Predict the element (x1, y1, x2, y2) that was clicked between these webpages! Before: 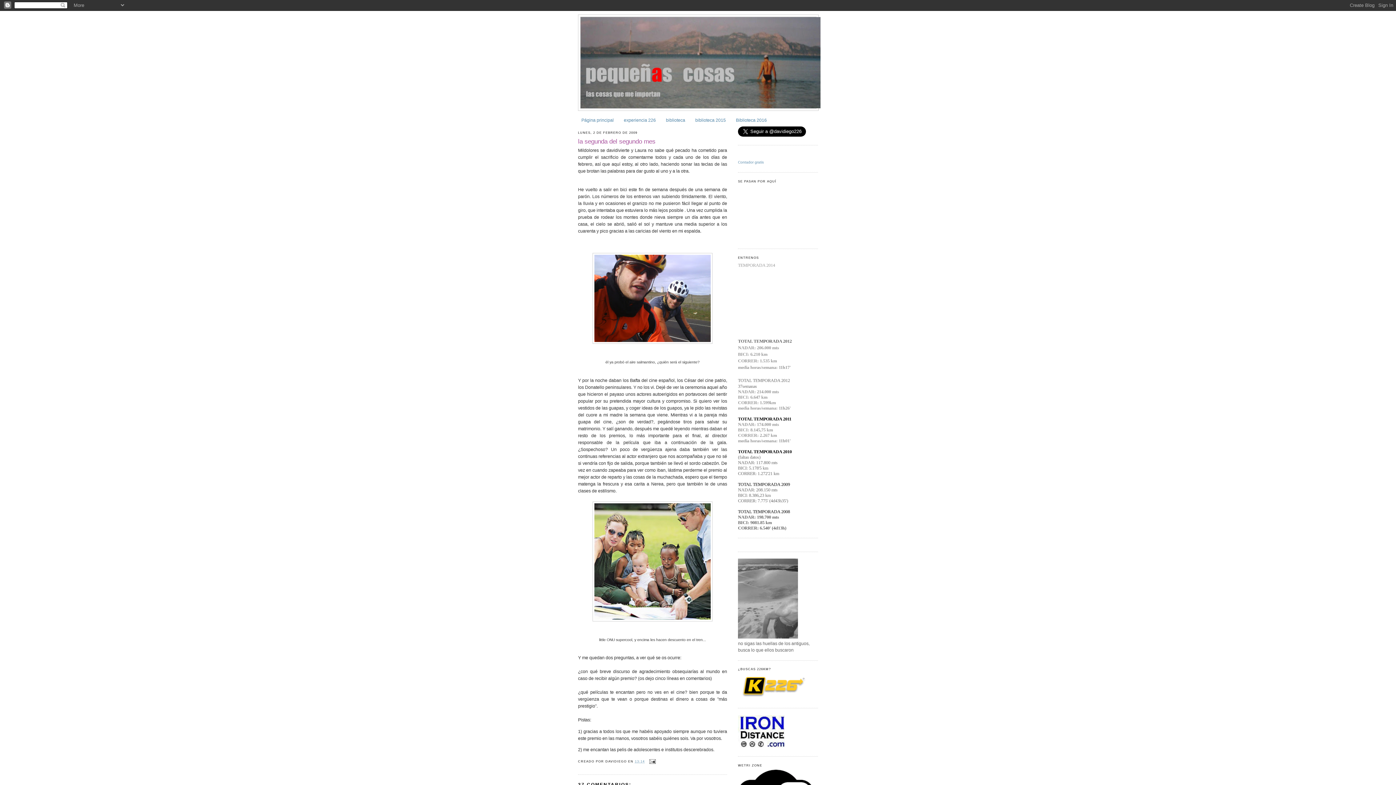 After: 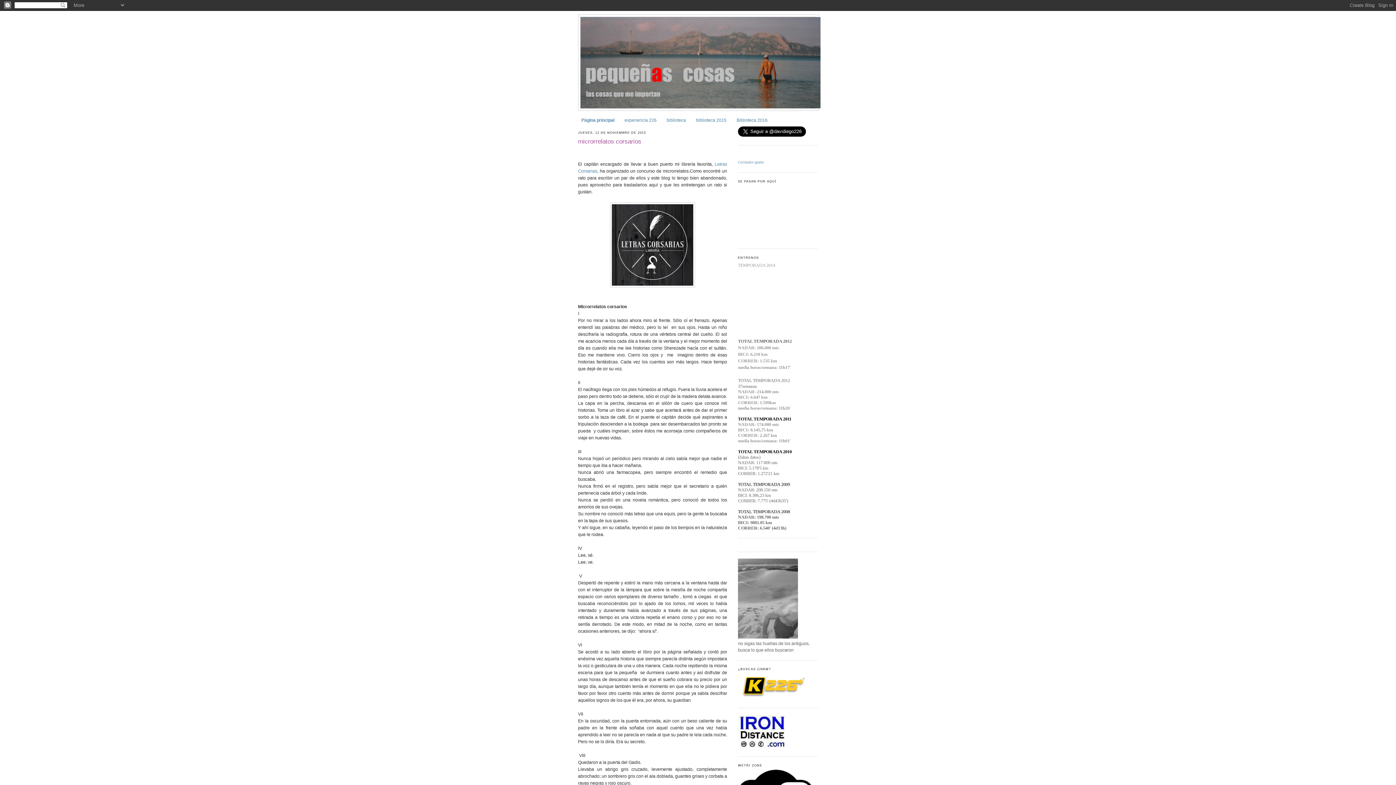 Action: bbox: (580, 17, 816, 108)